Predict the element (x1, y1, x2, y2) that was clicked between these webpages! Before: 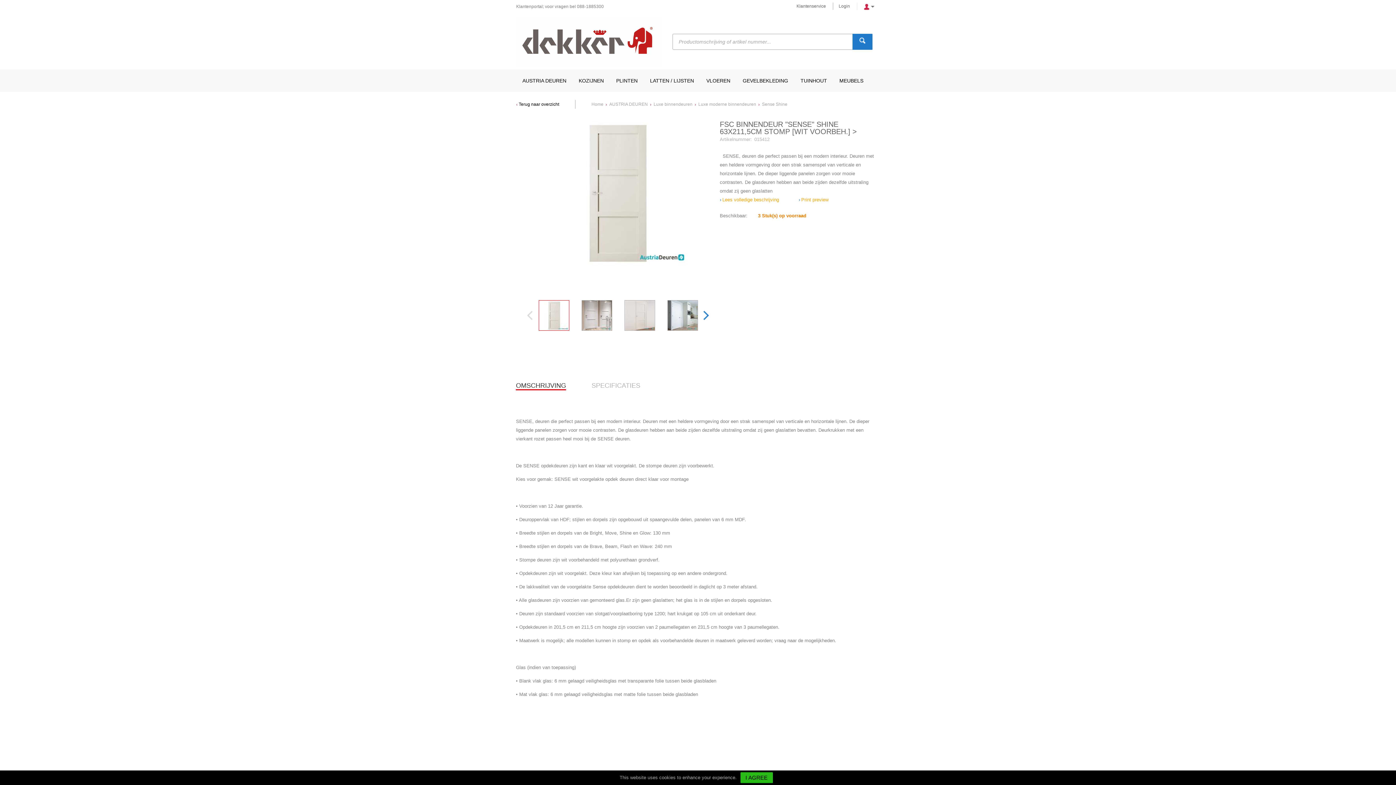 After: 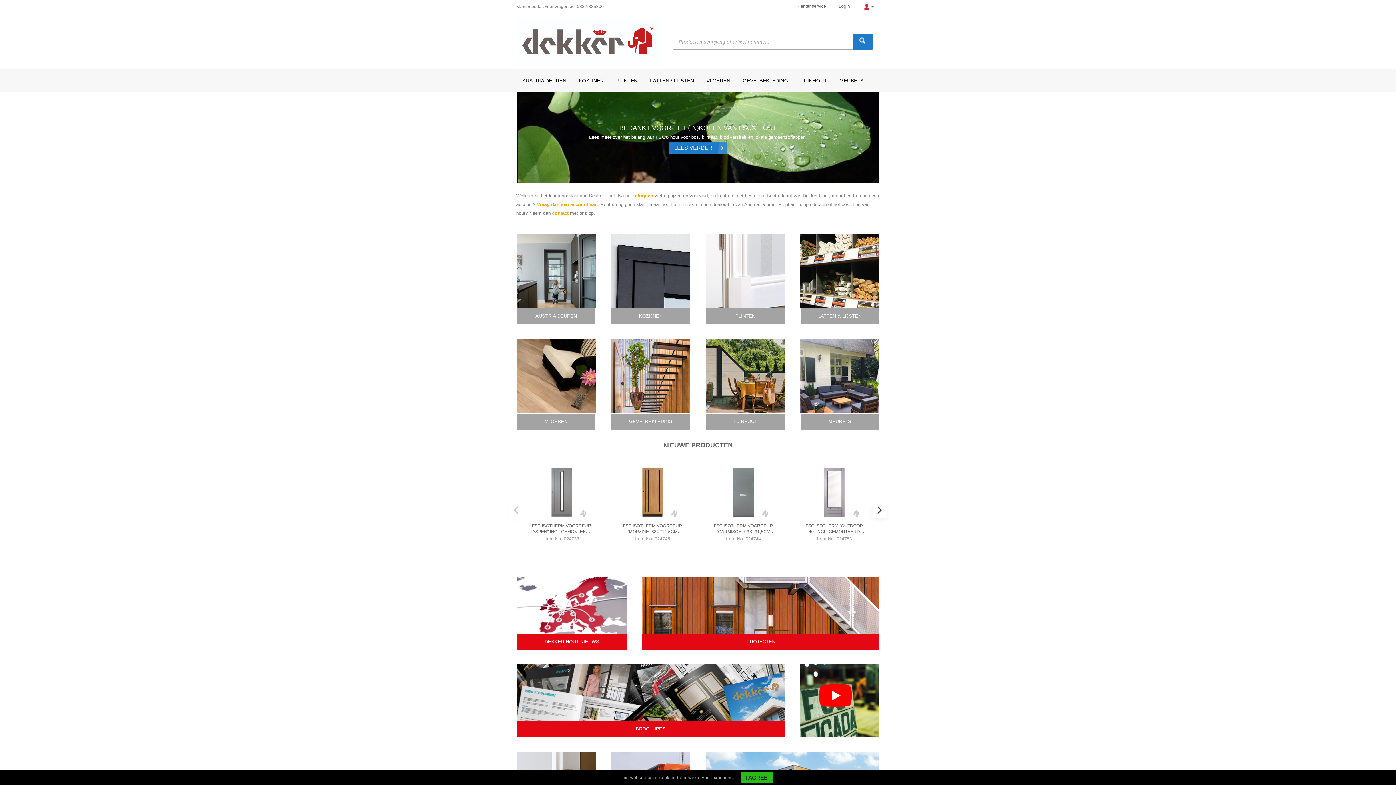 Action: bbox: (516, 18, 661, 65)